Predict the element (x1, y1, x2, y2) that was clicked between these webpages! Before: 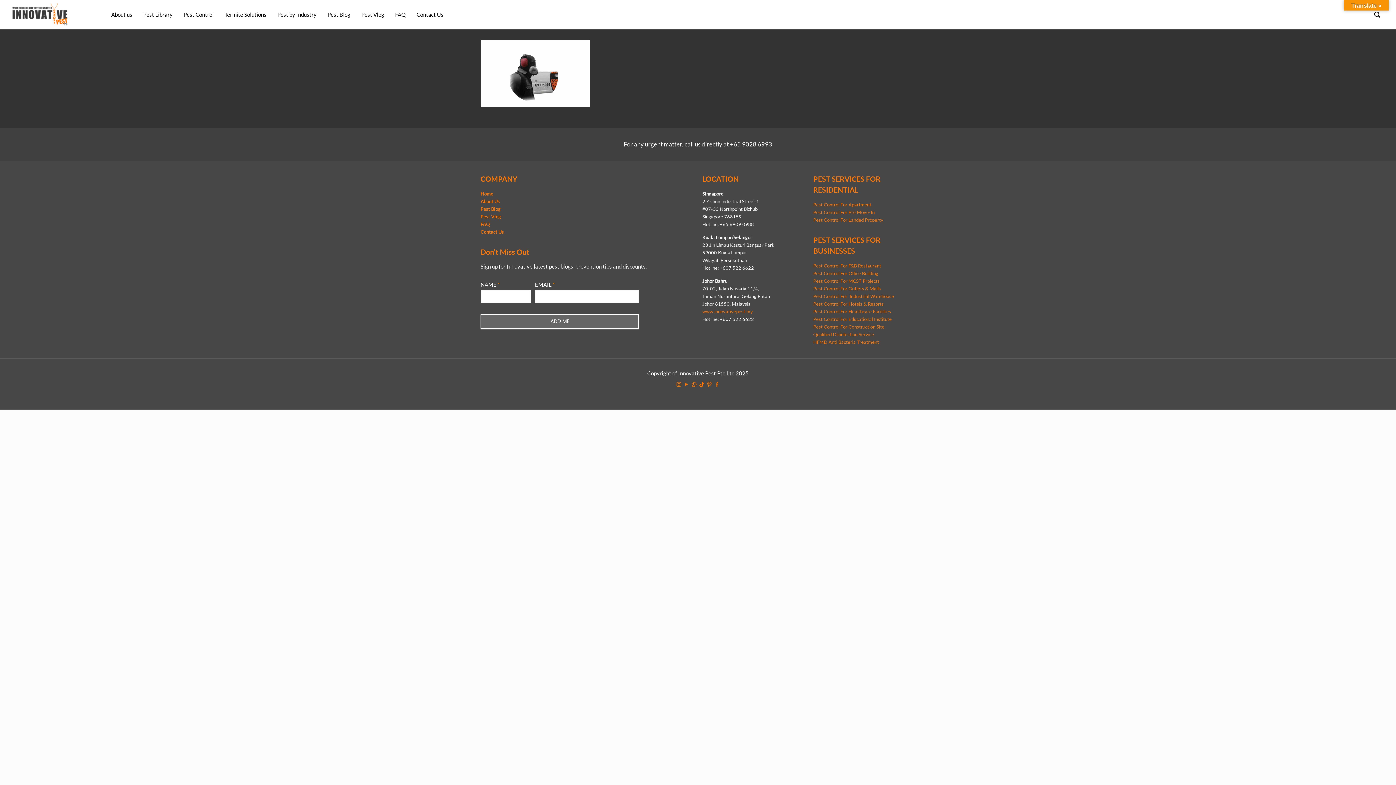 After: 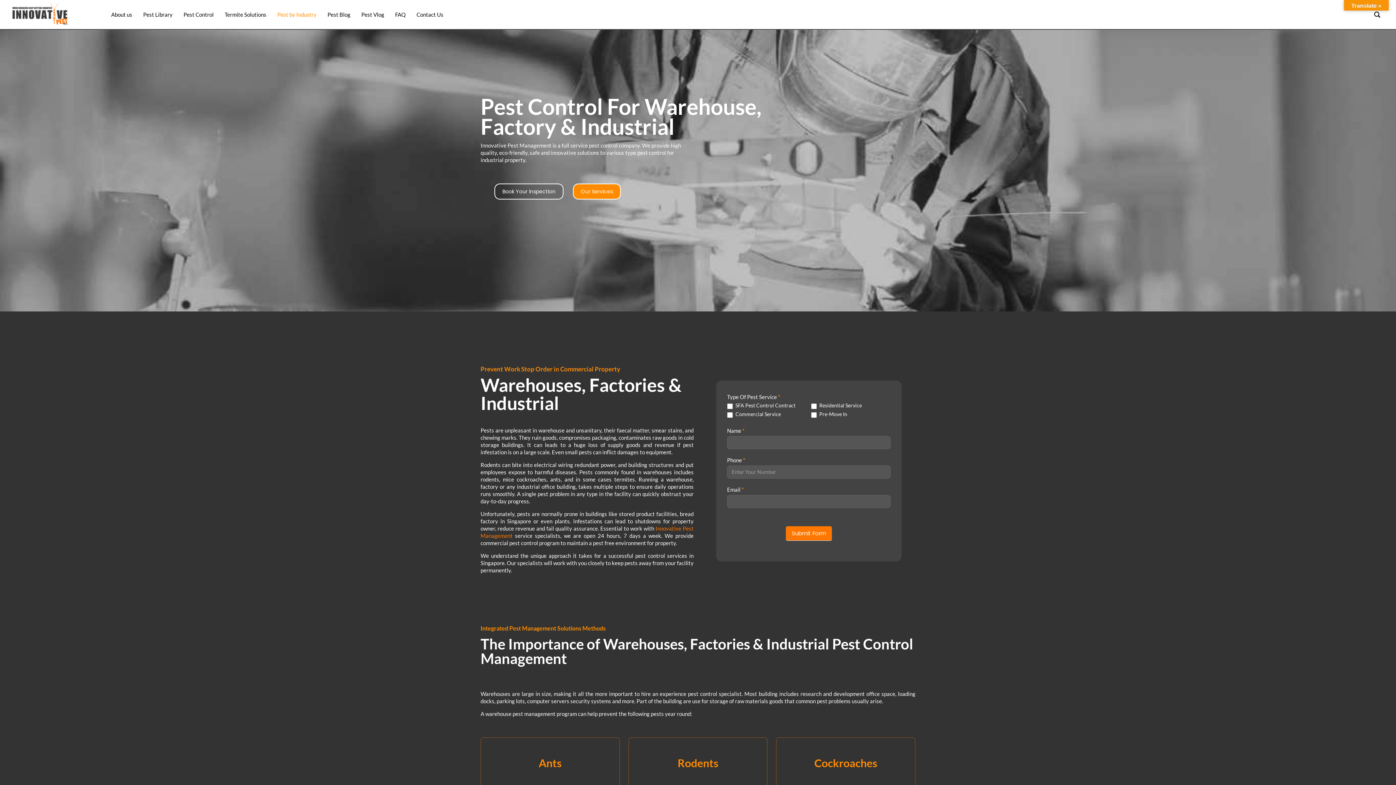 Action: bbox: (813, 293, 894, 299) label: Pest Control For  Industrial Warehouse